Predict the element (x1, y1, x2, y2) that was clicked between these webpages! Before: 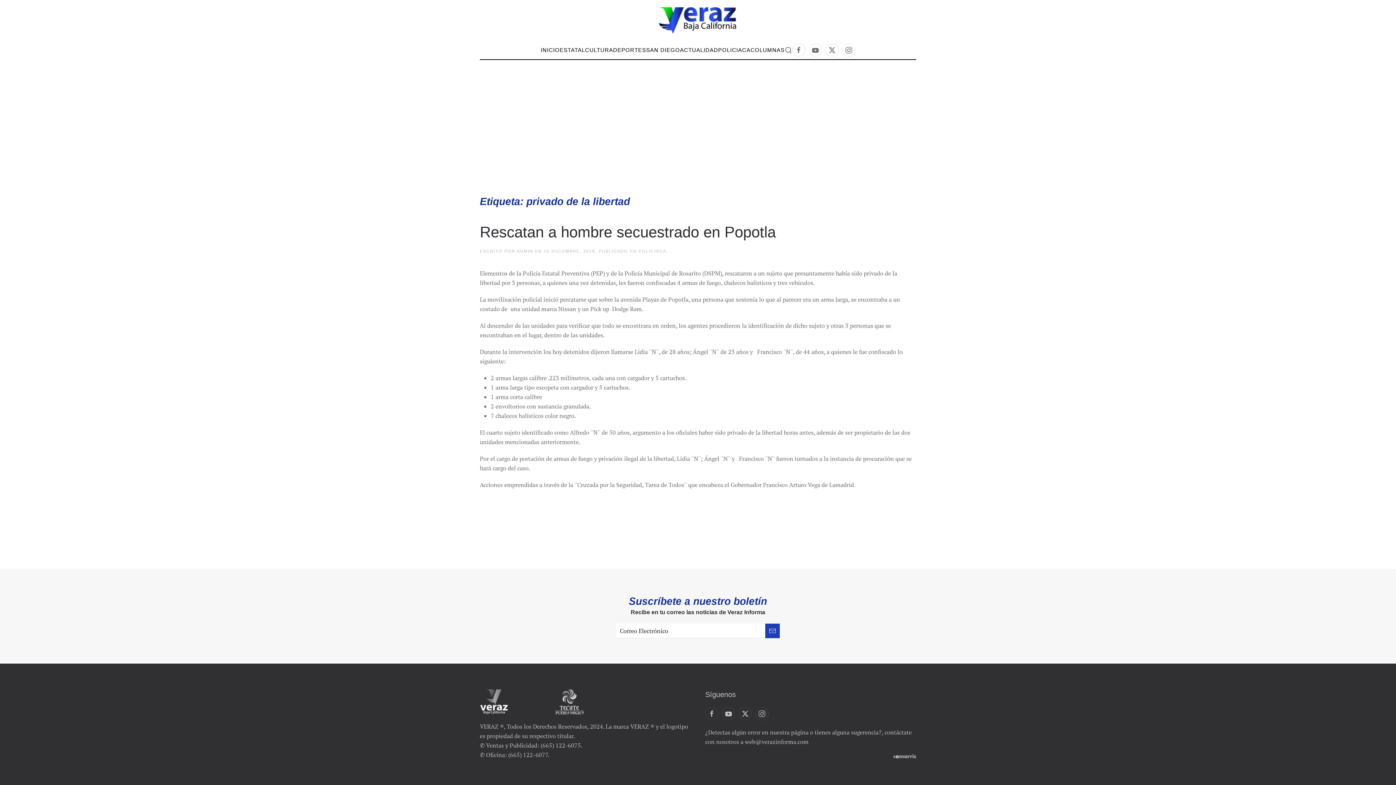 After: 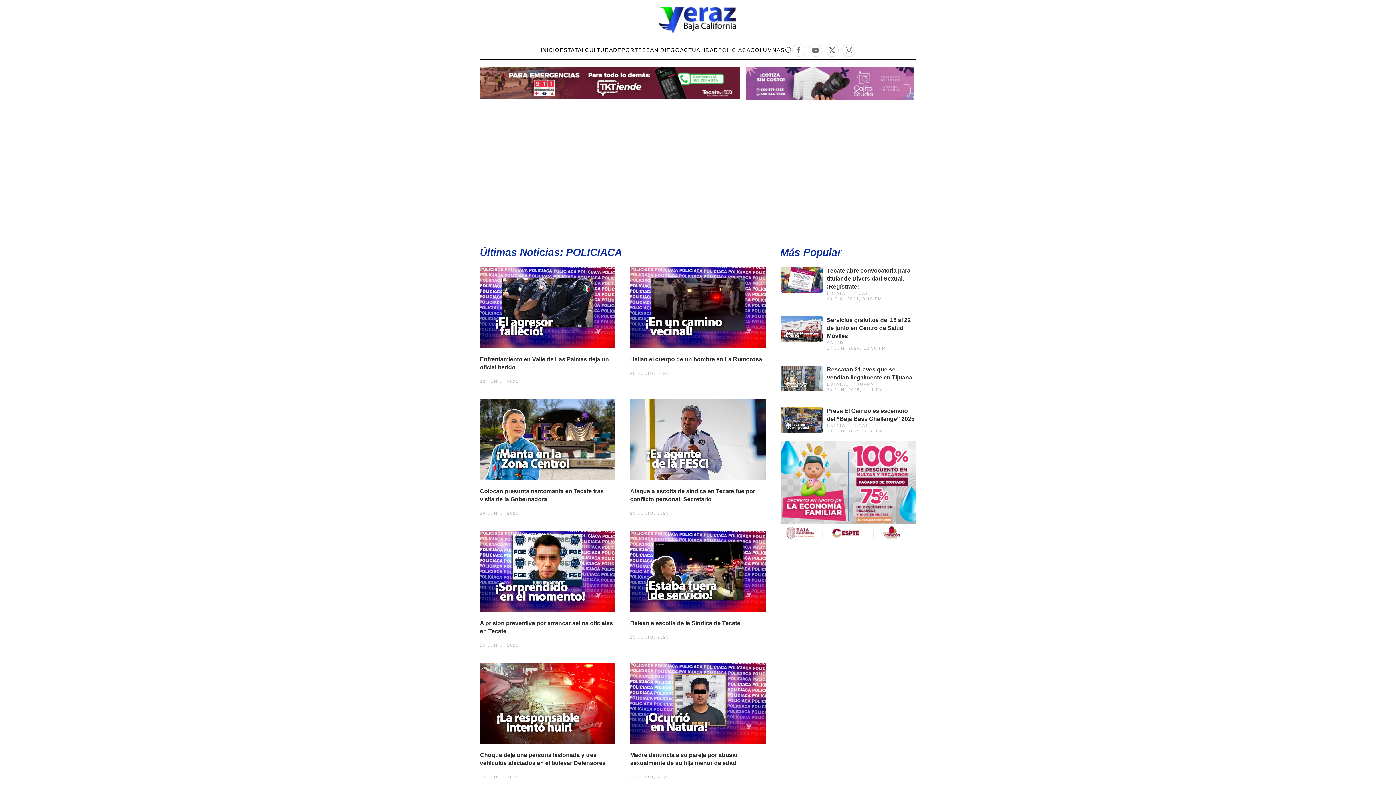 Action: label: POLICIACA bbox: (718, 41, 750, 59)